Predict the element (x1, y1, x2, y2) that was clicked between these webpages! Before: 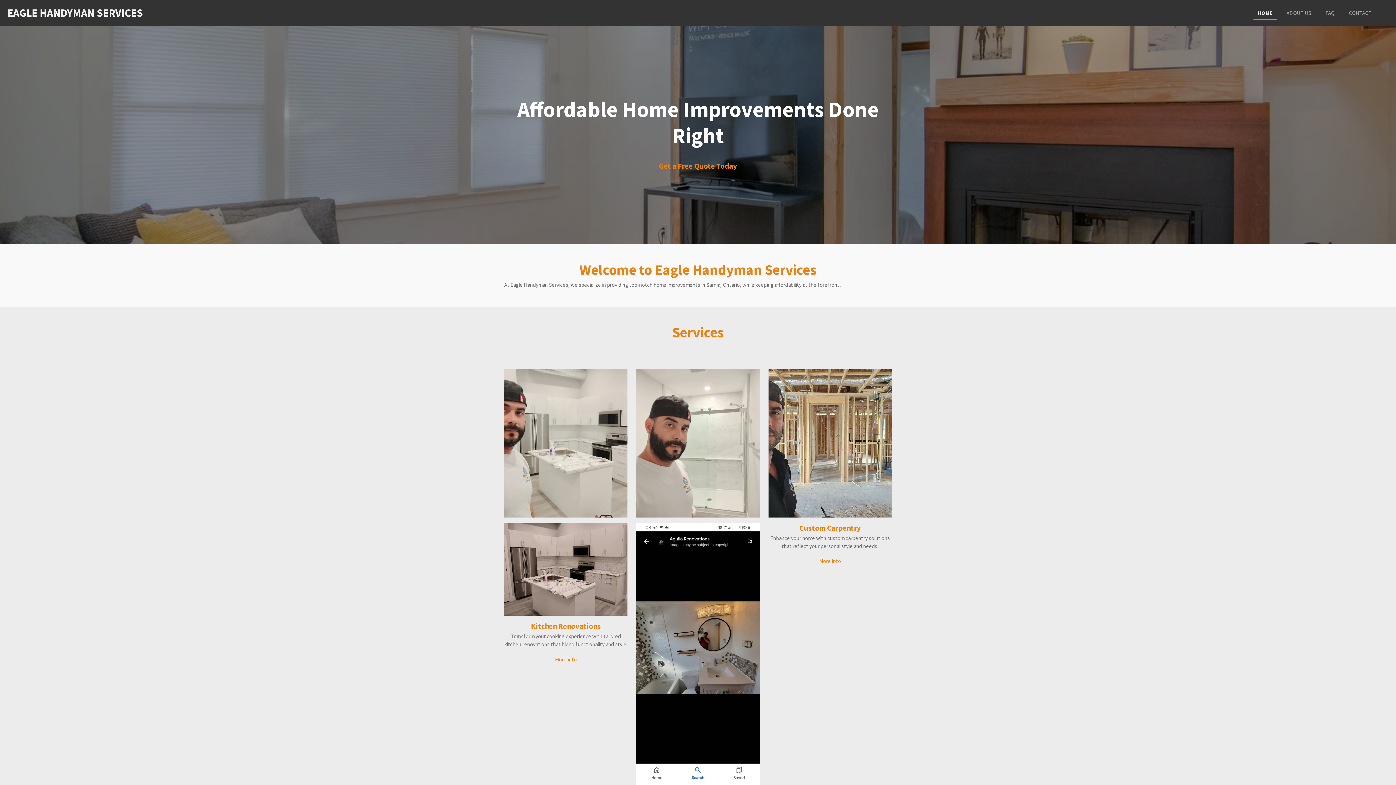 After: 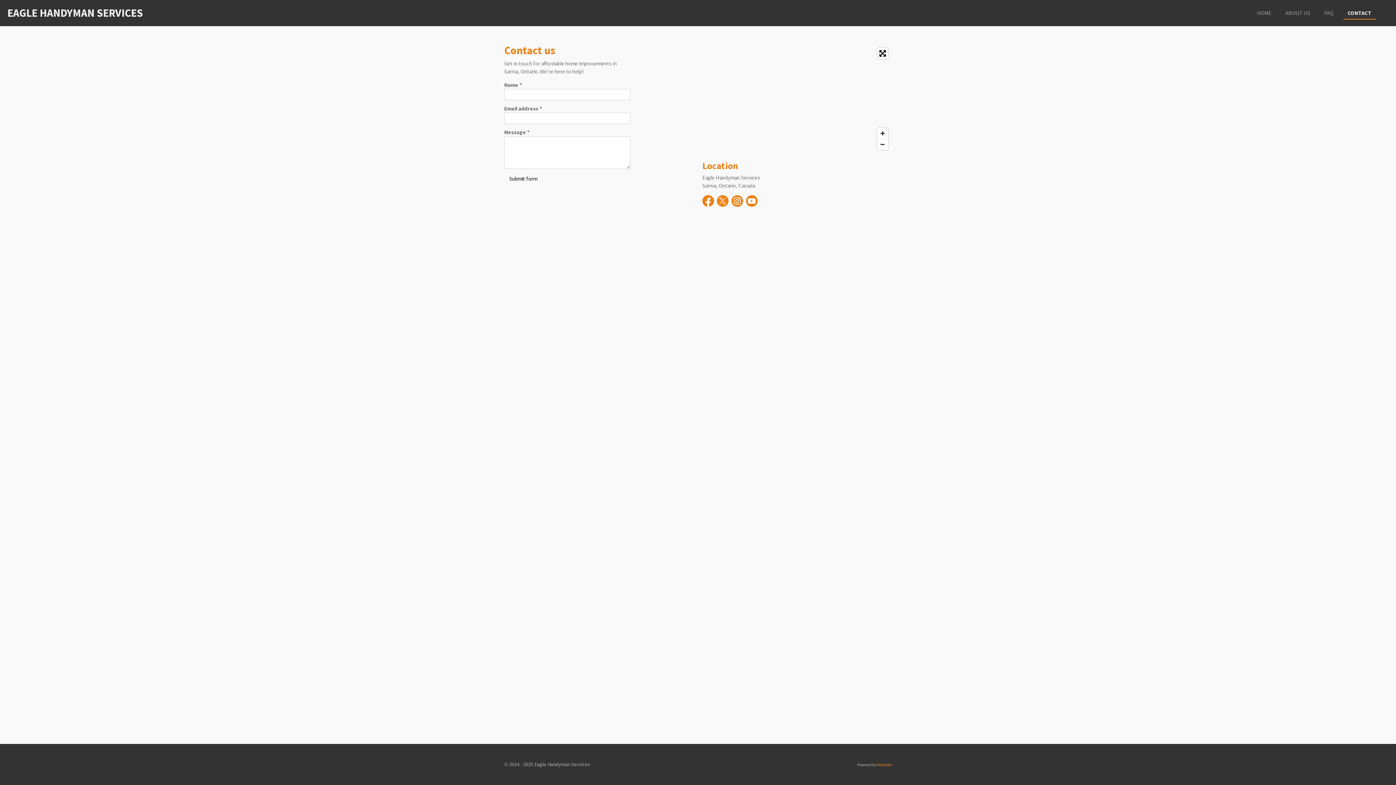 Action: bbox: (652, 157, 744, 174) label: Get a Free Quote Today